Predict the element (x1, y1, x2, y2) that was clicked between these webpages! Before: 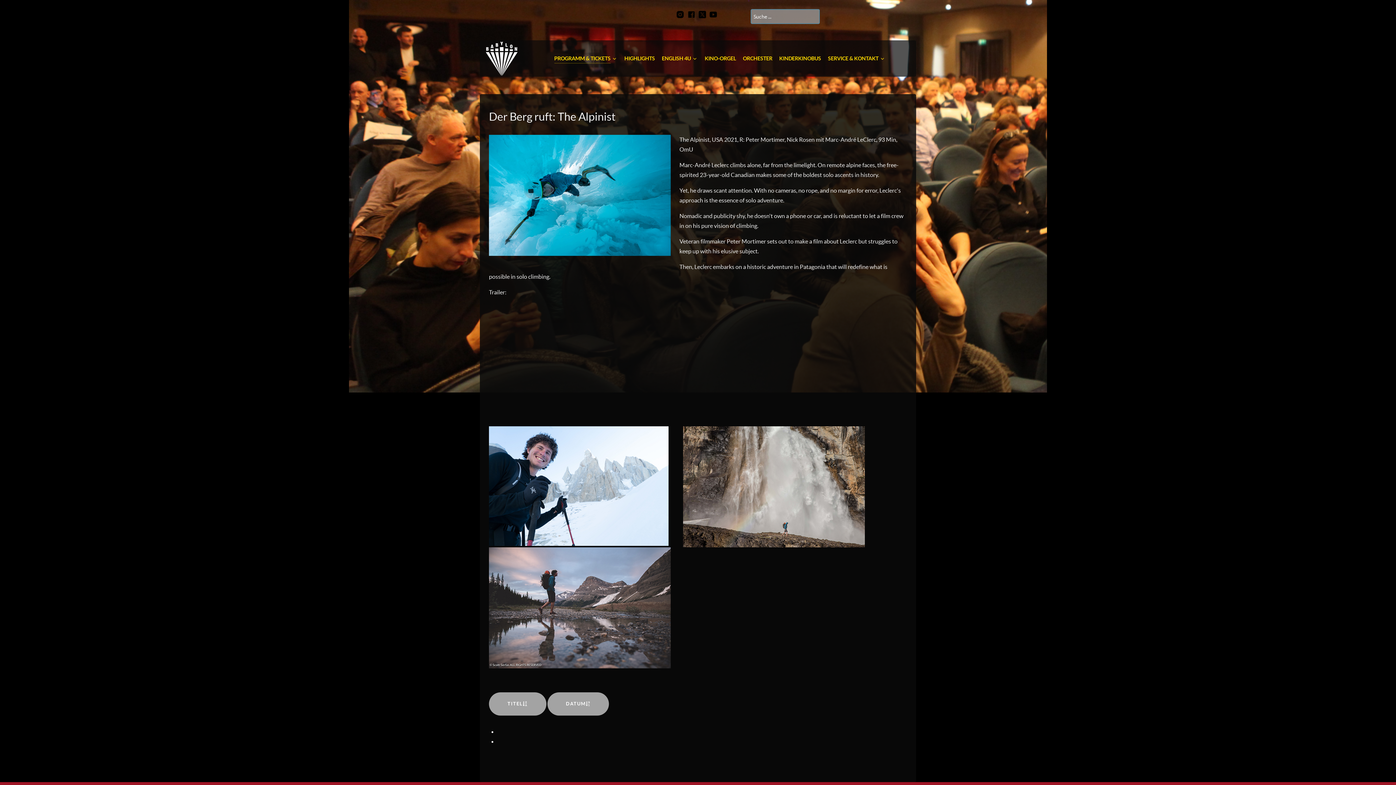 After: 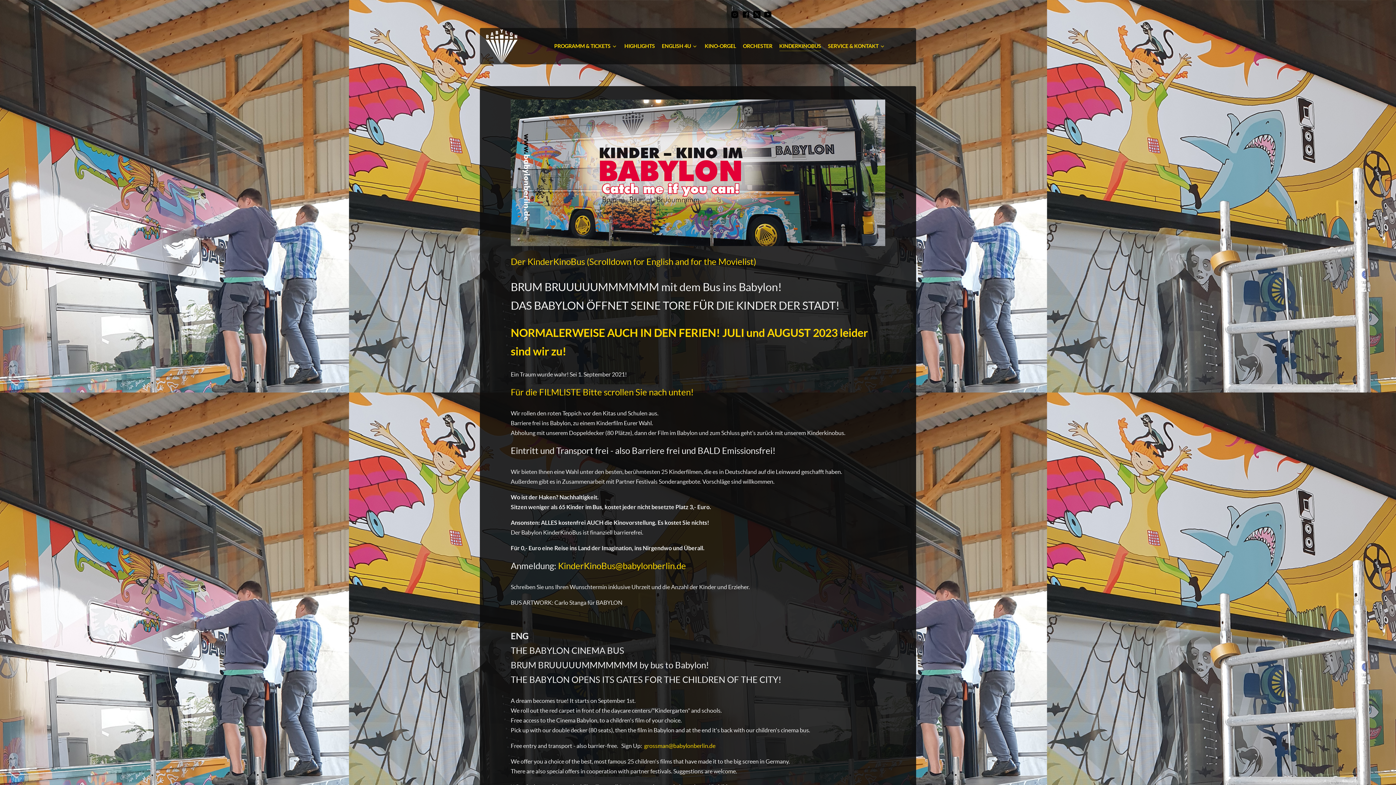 Action: label: KINDERKINOBUS bbox: (779, 54, 821, 64)